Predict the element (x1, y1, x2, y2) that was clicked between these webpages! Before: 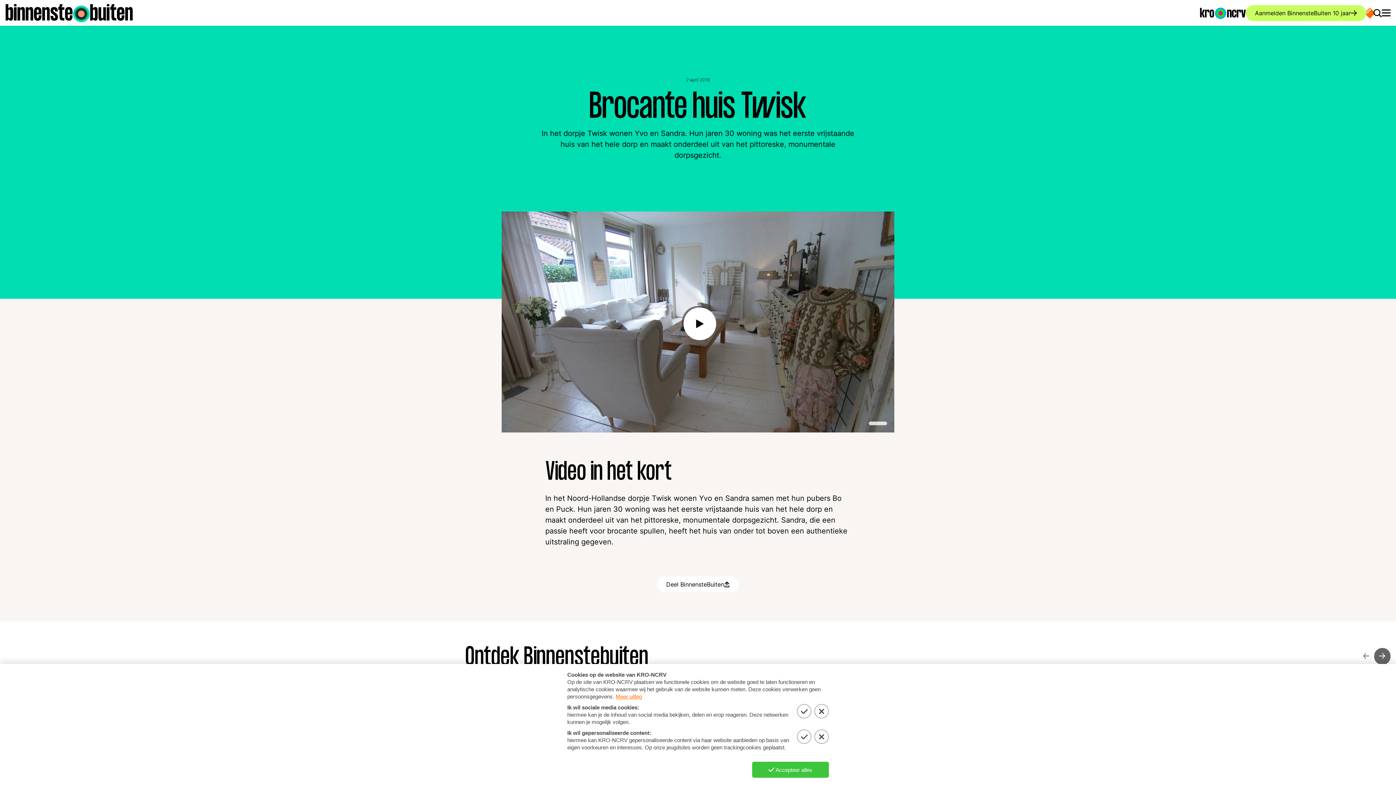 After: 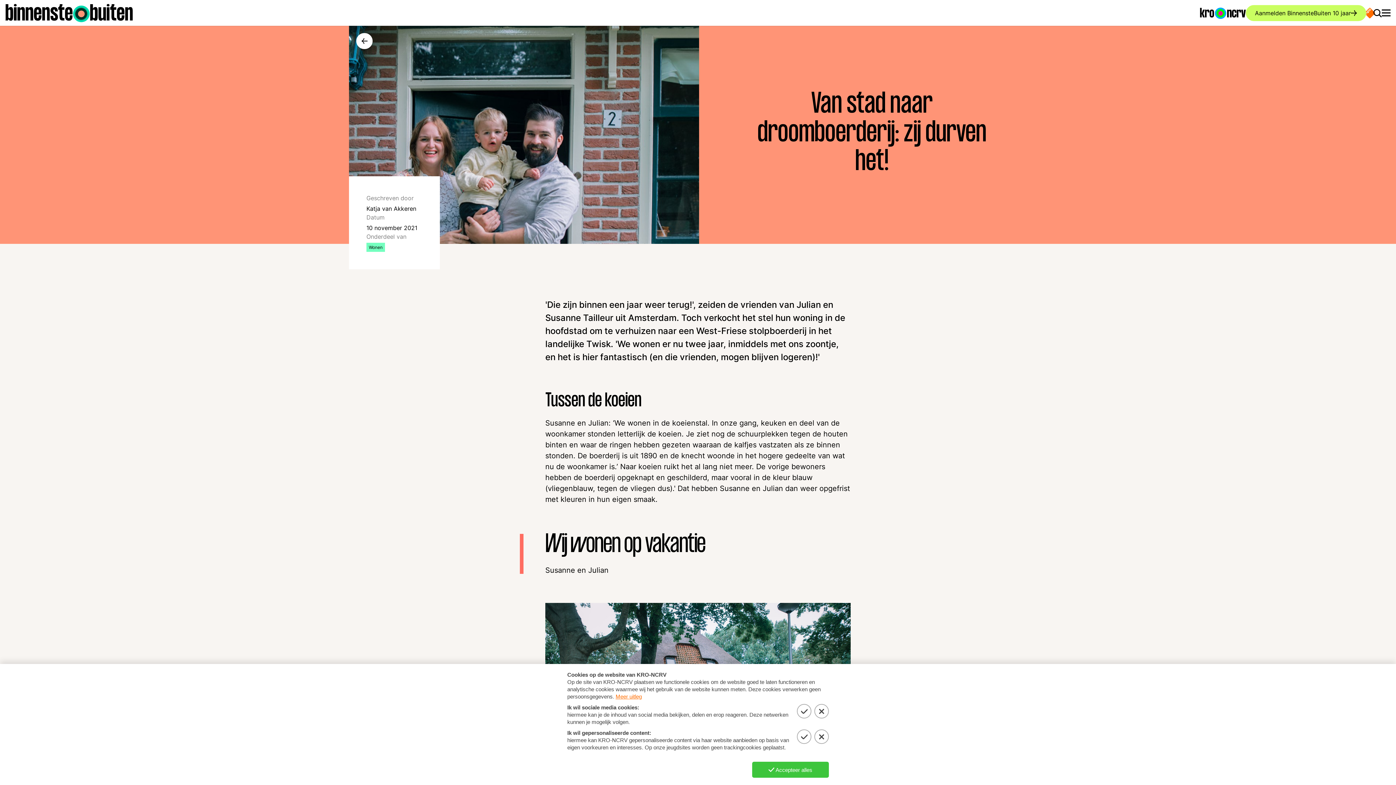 Action: label: Van stad naar droomboerderij: zij durven het! bbox: (875, 769, 1006, 791)